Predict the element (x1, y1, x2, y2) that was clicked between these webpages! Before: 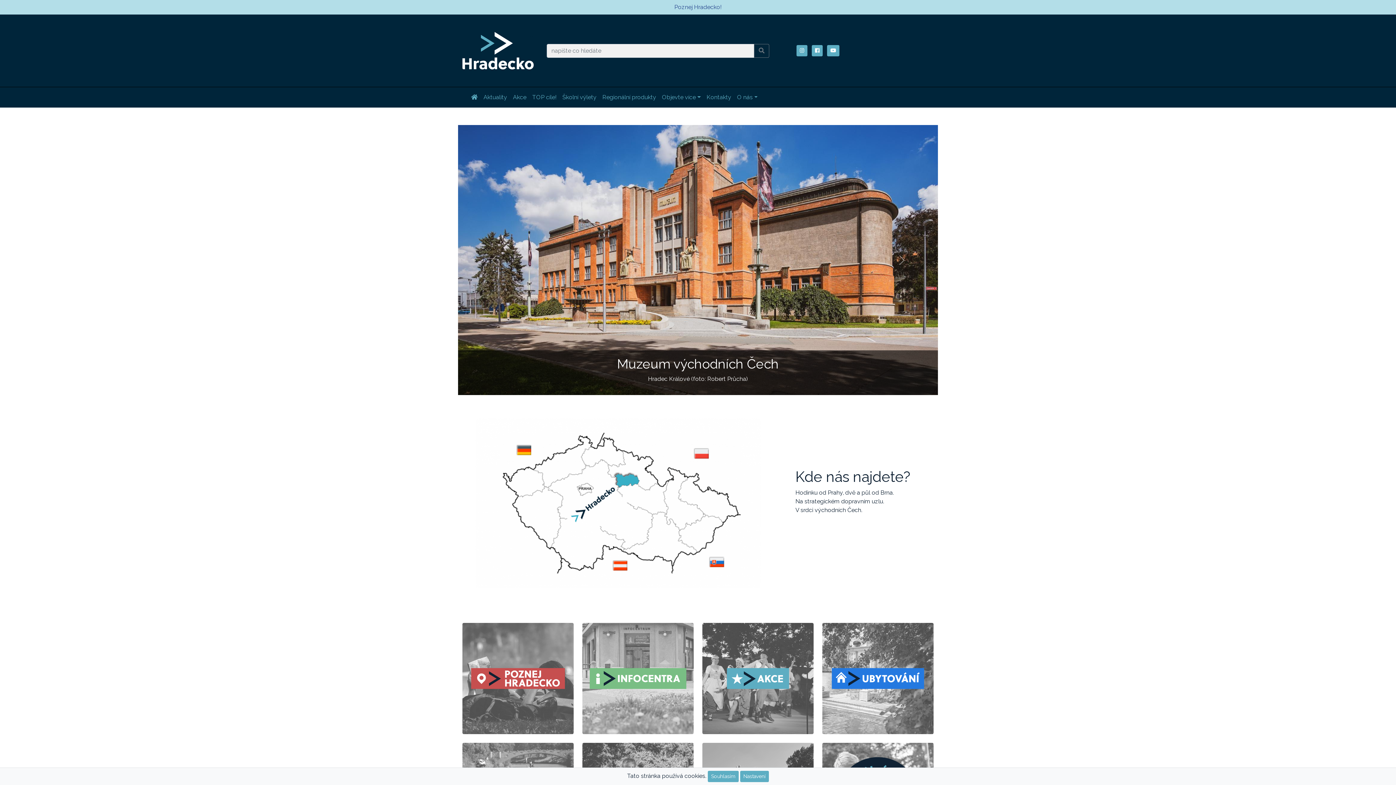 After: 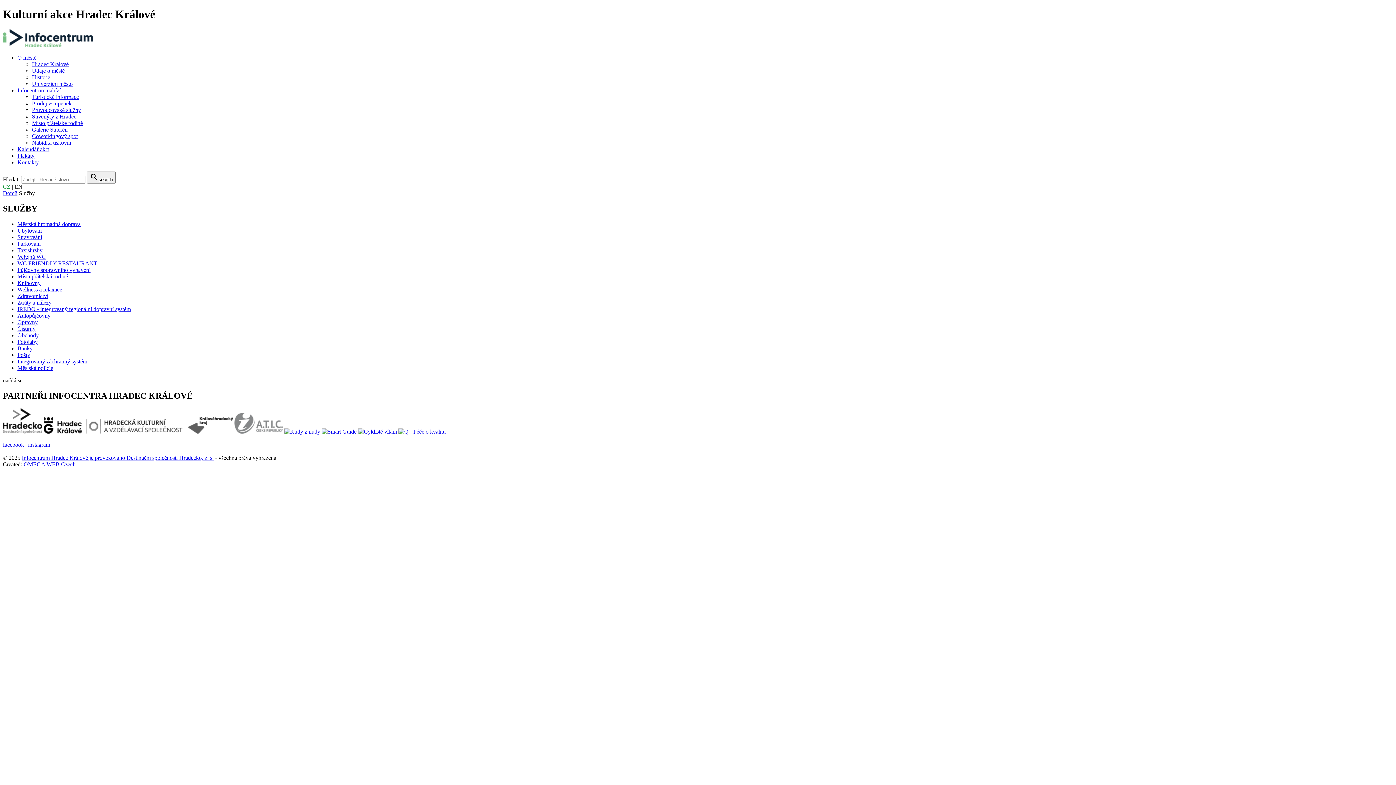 Action: bbox: (822, 623, 933, 734)